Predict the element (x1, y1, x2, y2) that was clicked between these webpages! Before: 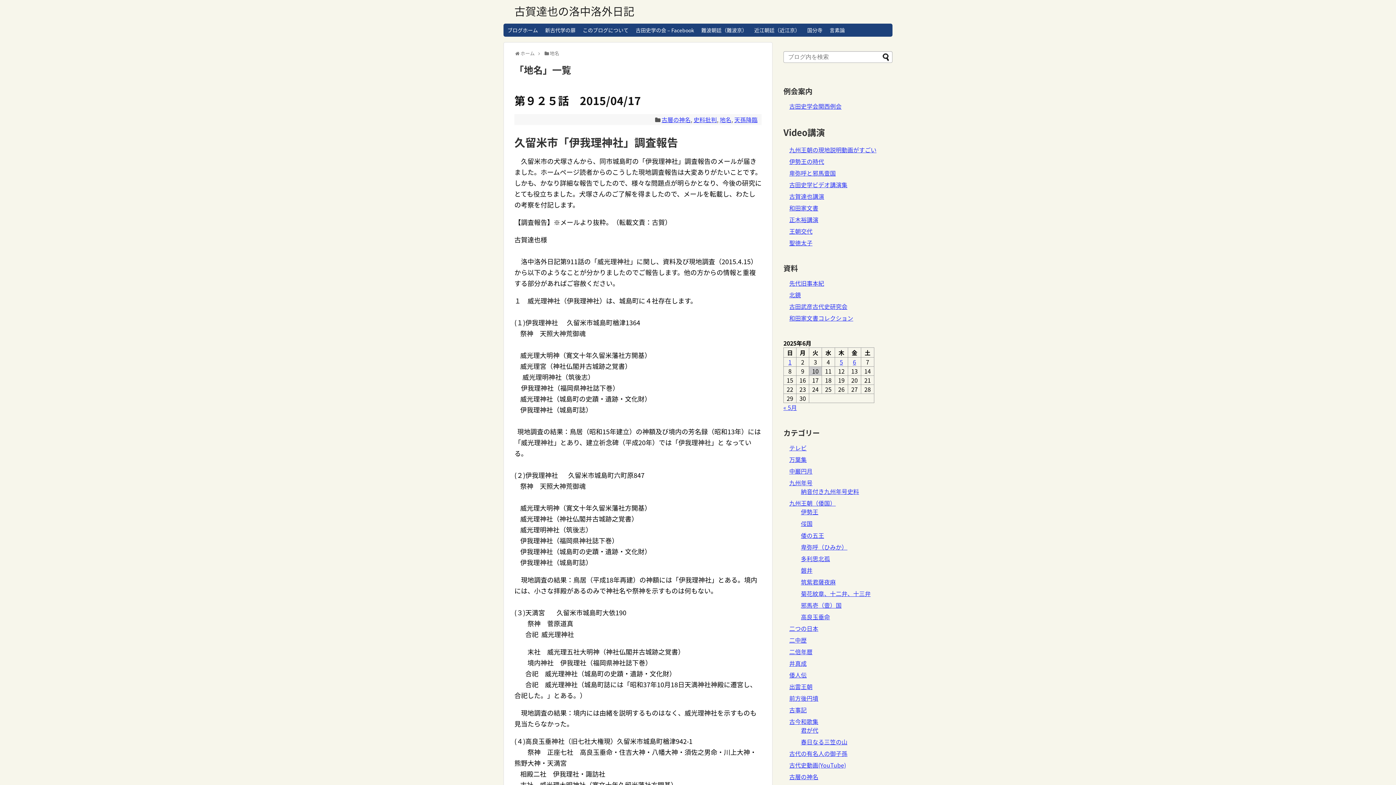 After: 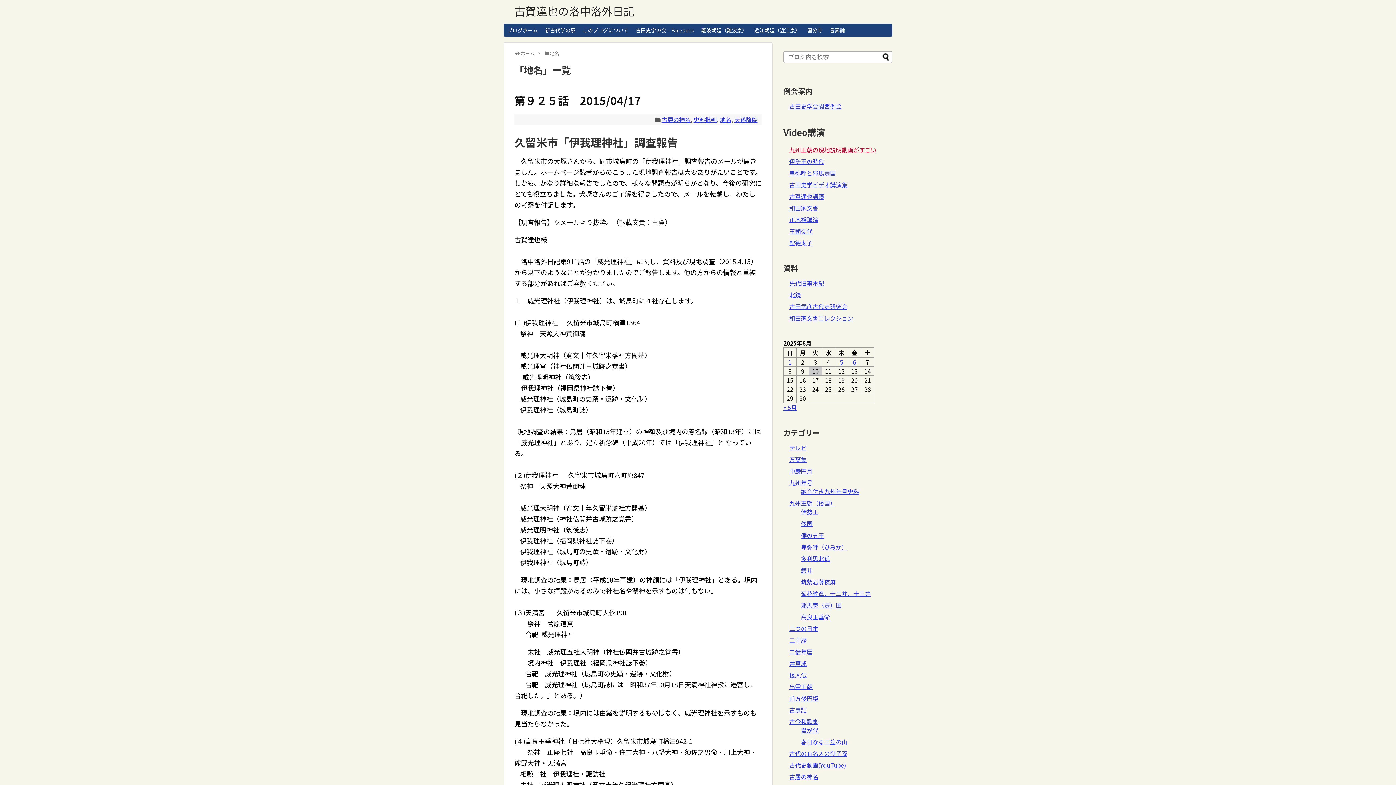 Action: label: 九州王朝の現地説明動画がすごい bbox: (789, 145, 876, 154)